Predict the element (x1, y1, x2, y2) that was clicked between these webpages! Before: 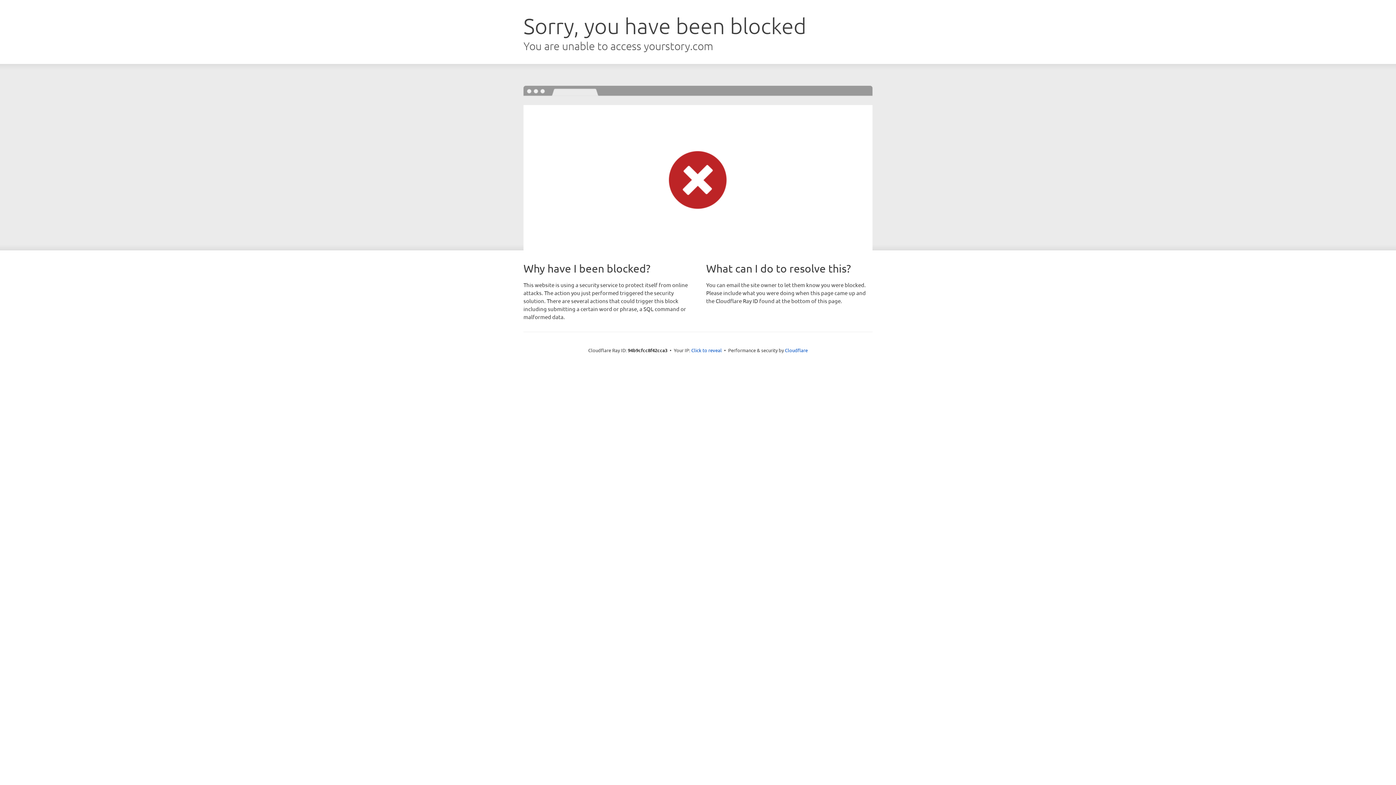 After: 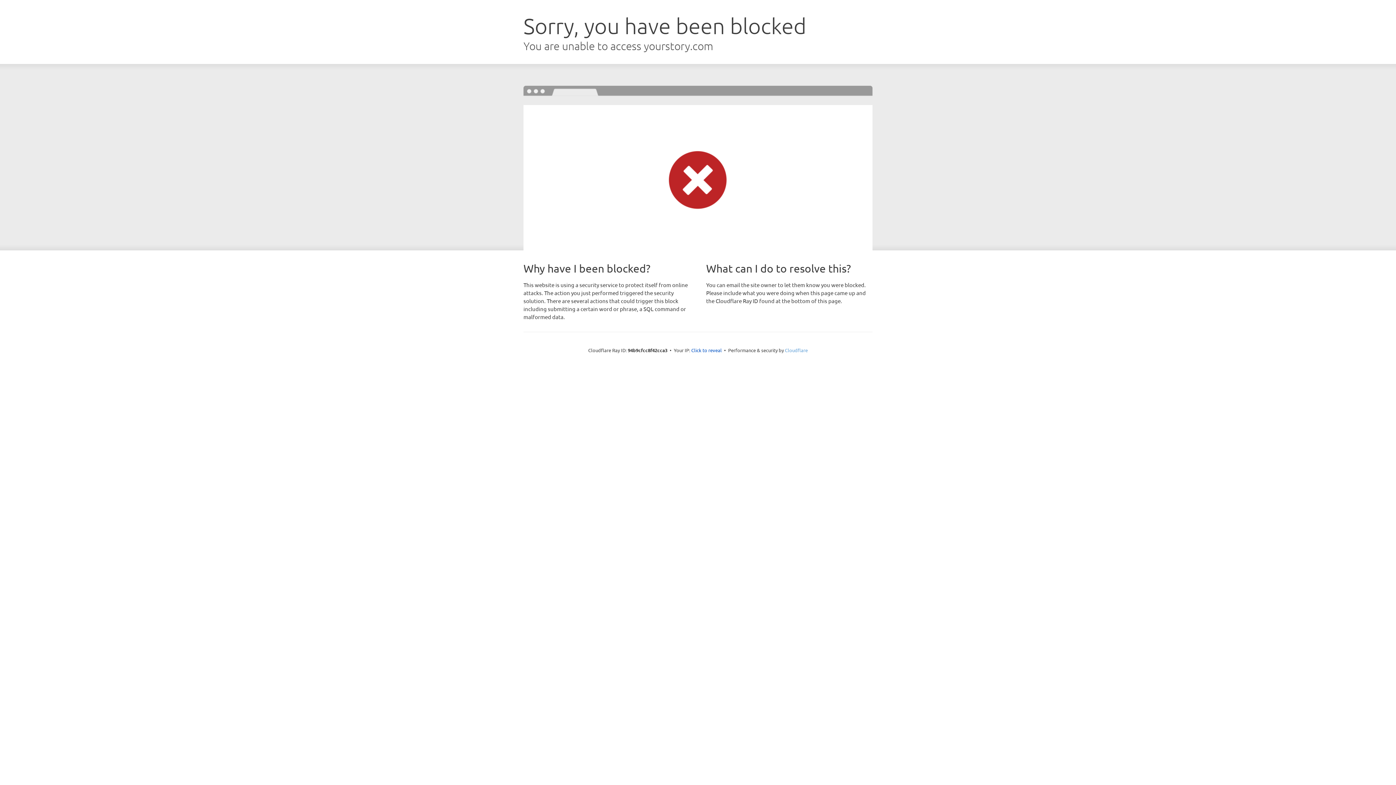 Action: bbox: (785, 347, 808, 353) label: Cloudflare